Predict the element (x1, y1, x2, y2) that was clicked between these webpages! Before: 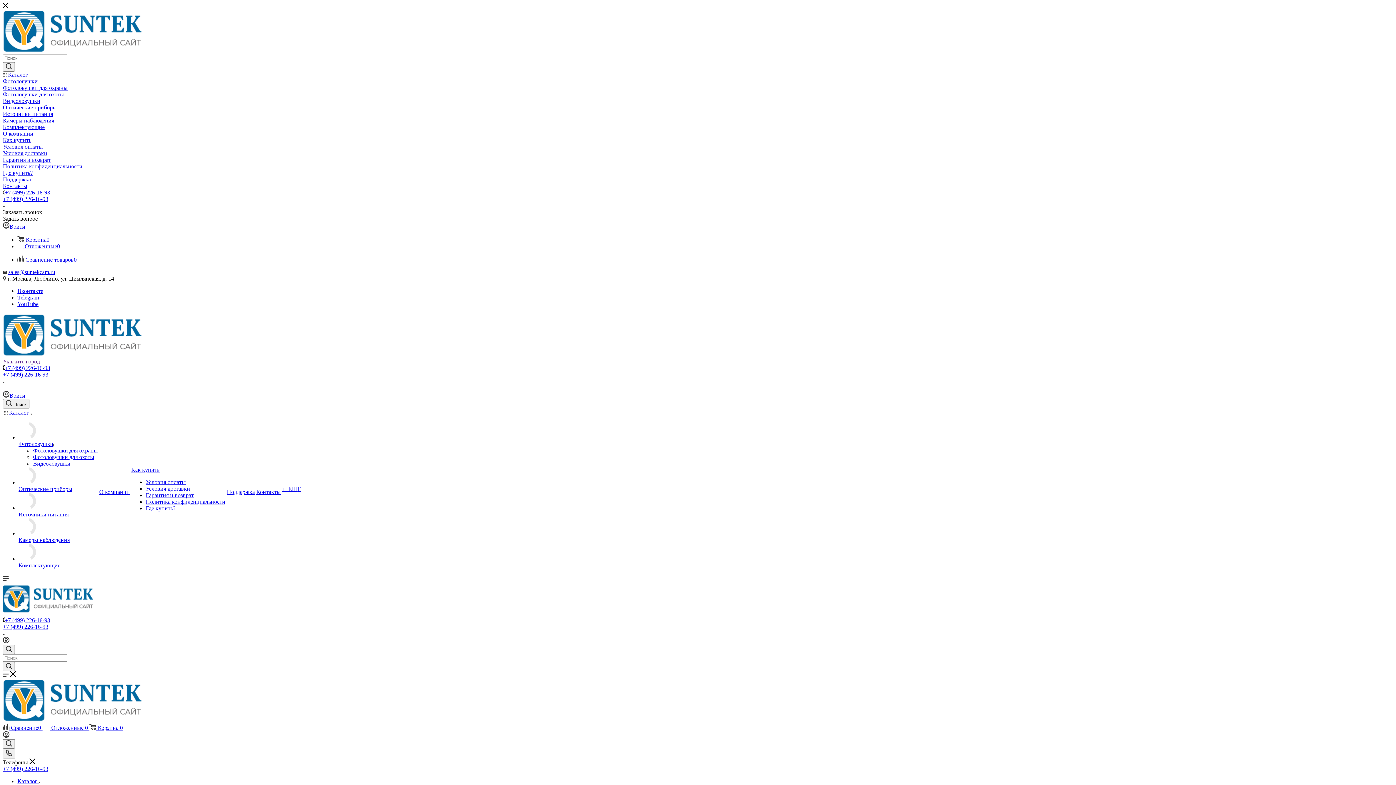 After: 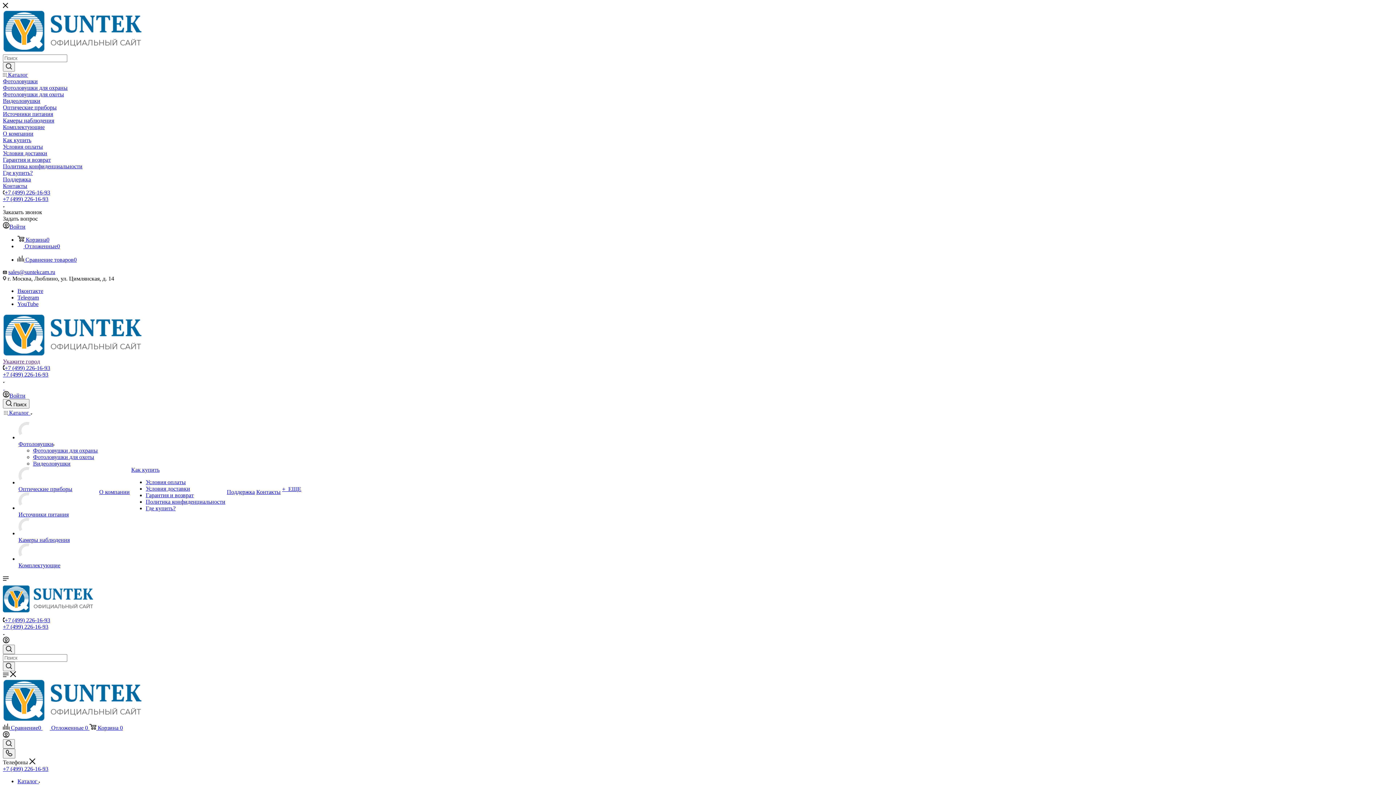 Action: bbox: (2, 196, 48, 202) label: +7 (499) 226-16-93